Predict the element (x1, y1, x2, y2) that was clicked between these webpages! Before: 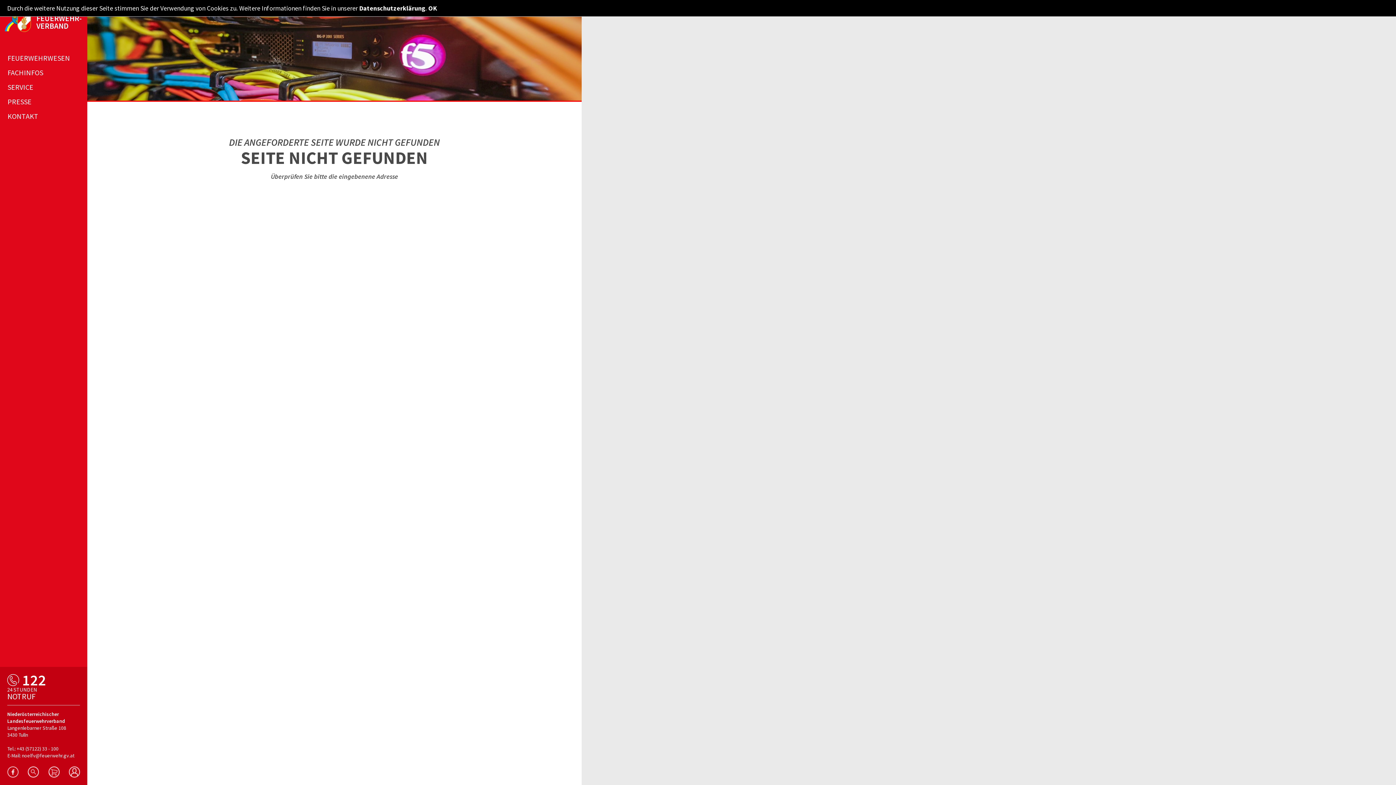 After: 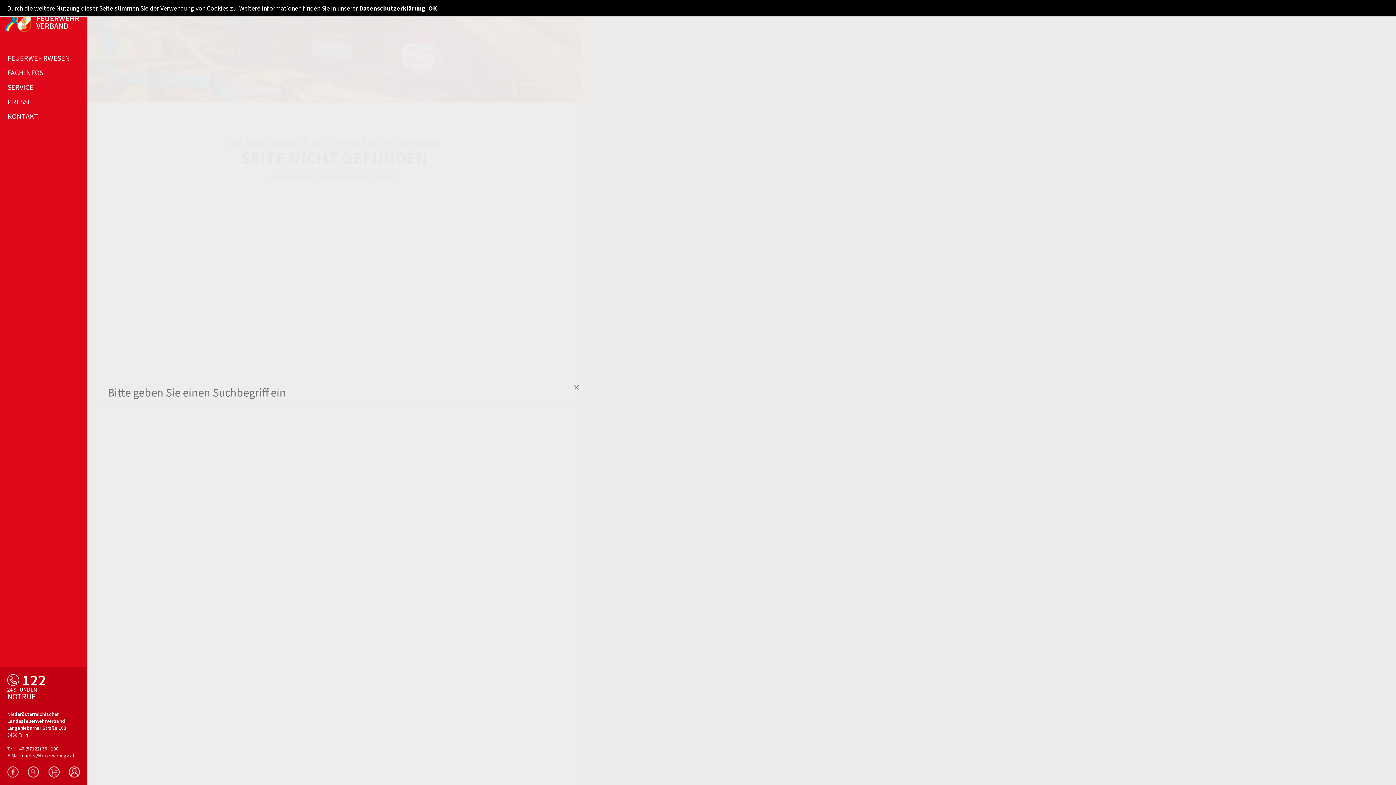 Action: bbox: (27, 766, 39, 778)